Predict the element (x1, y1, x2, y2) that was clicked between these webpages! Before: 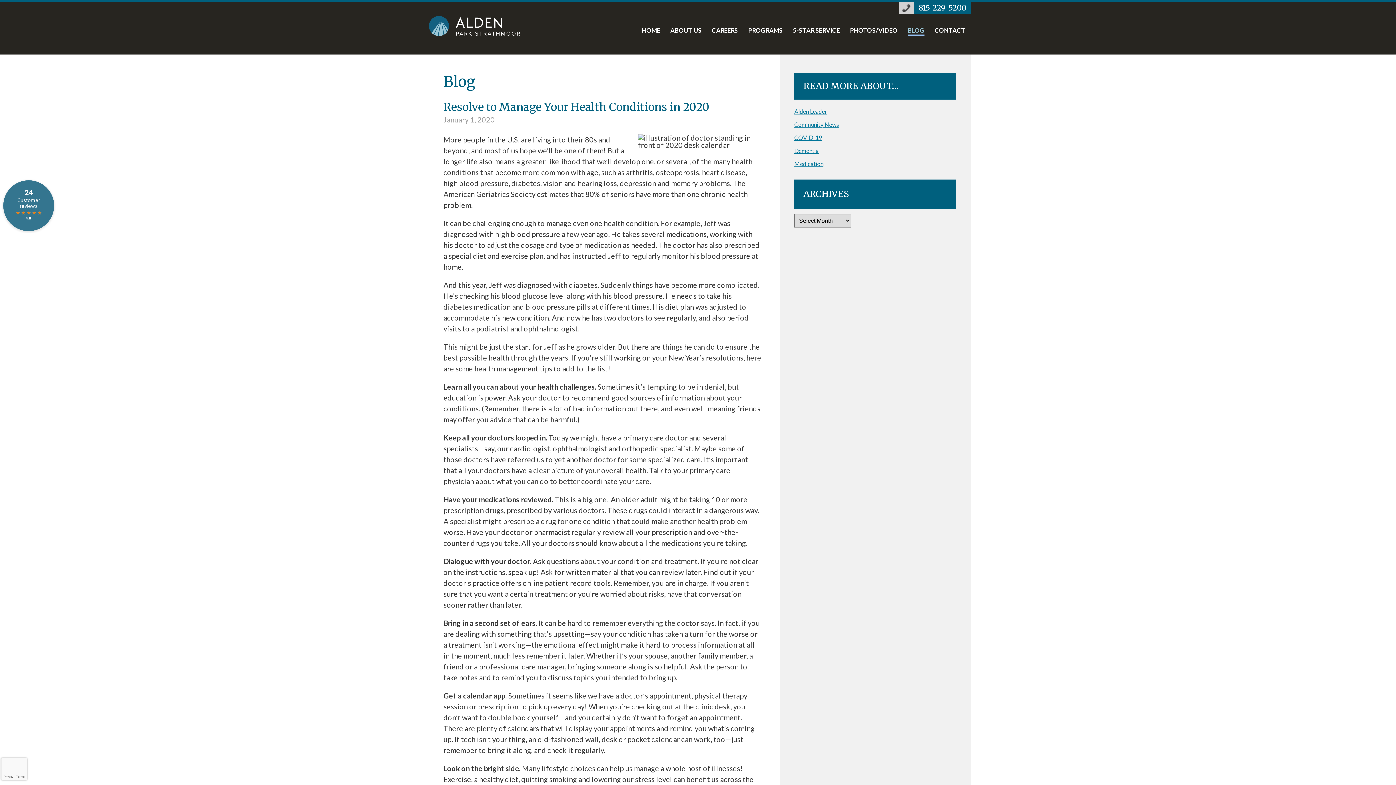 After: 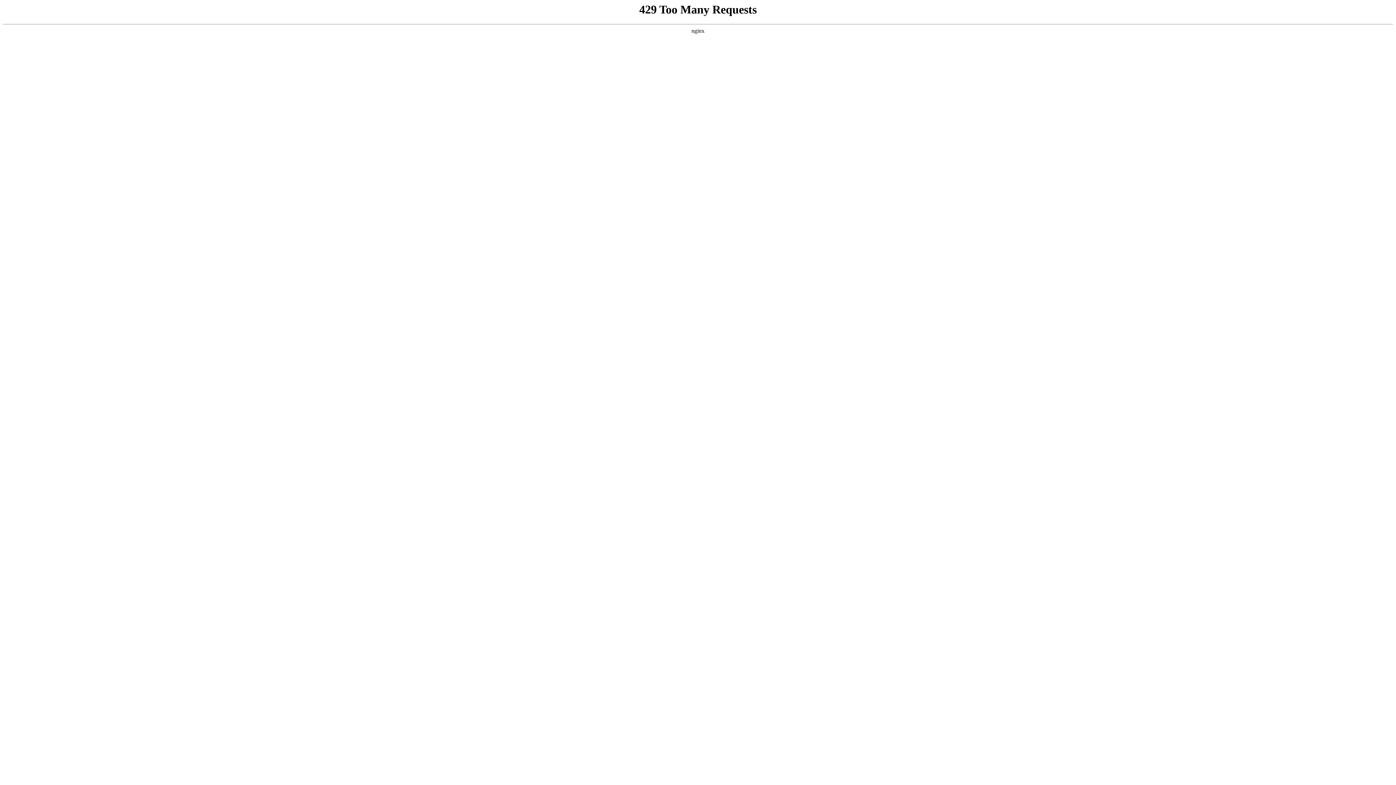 Action: bbox: (429, 8, 535, 43) label: opens link to https://www.aldenparkstrathmoor.com/